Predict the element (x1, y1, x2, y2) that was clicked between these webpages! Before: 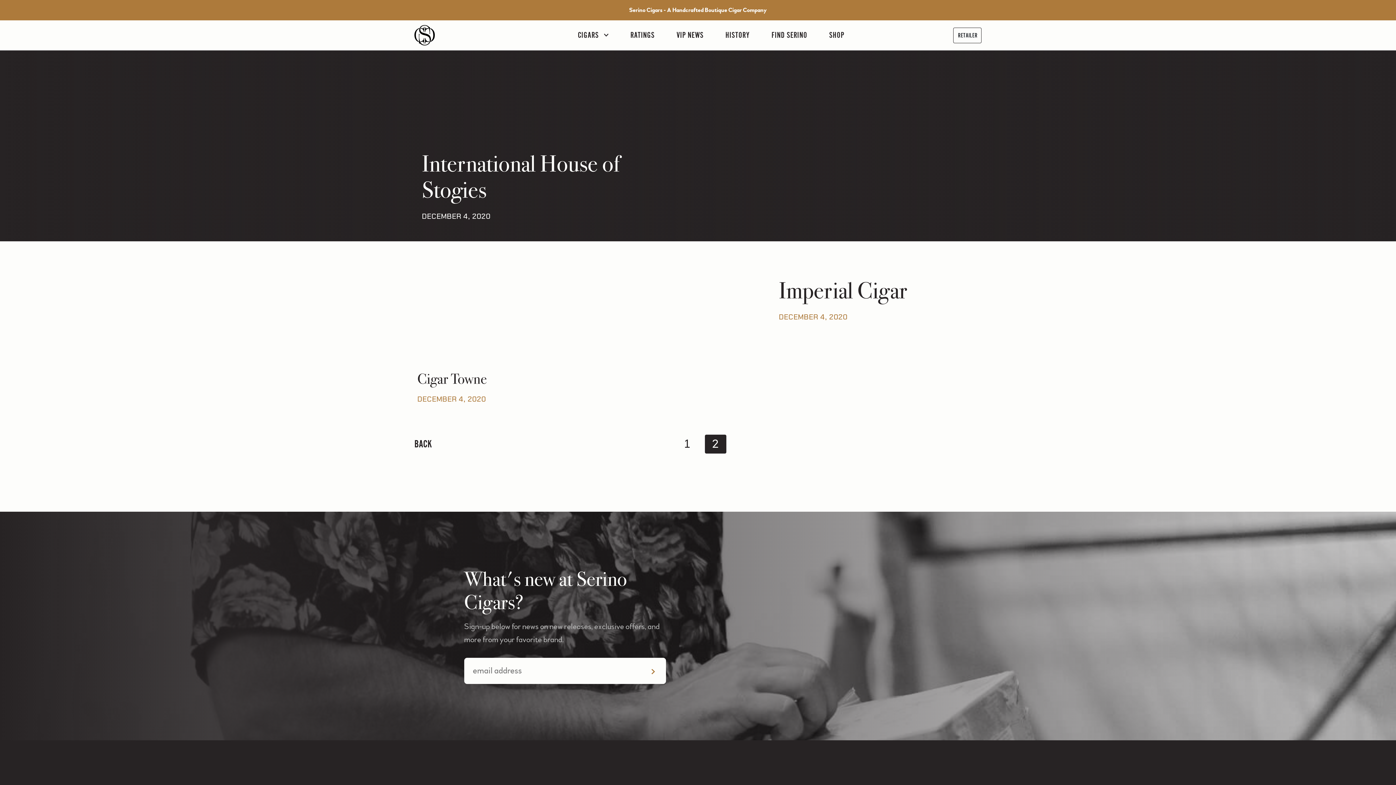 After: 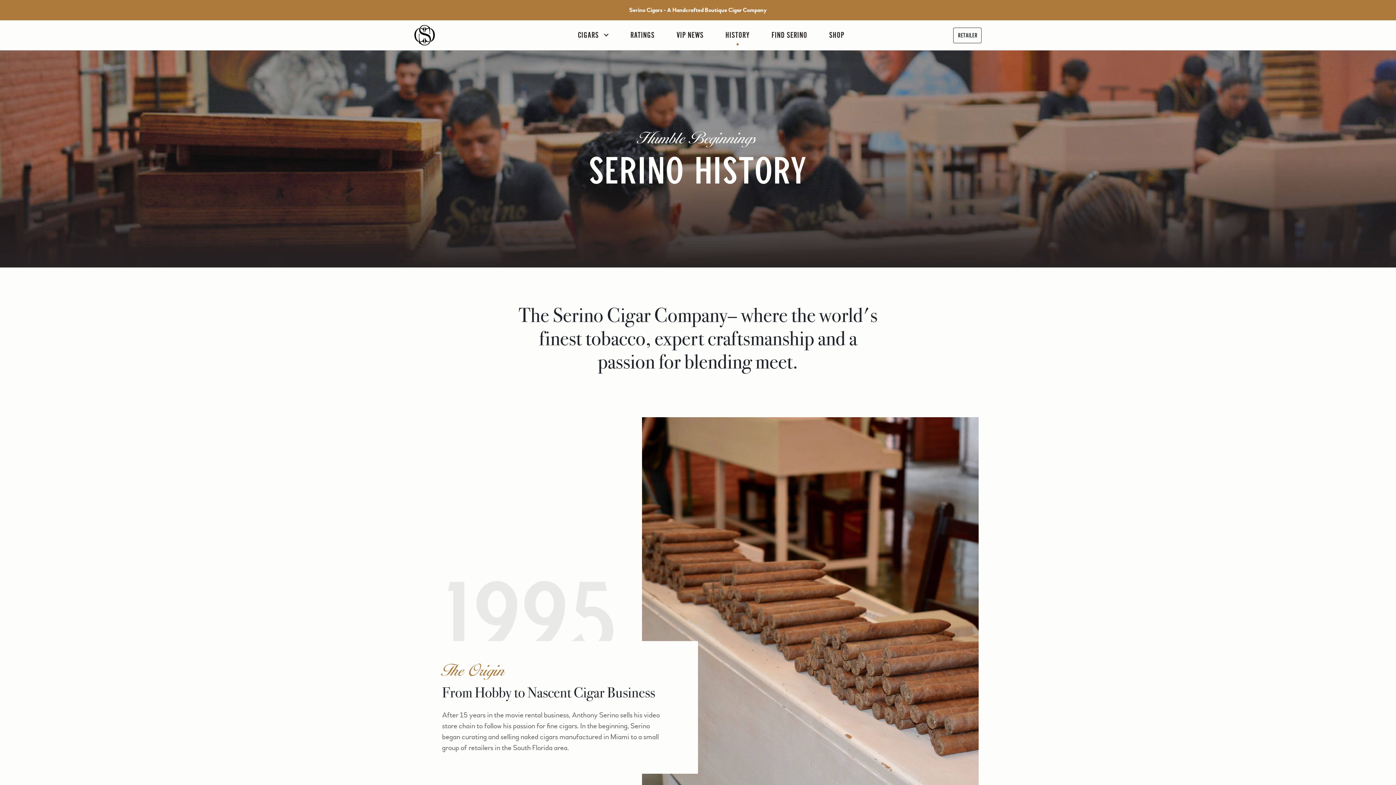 Action: label: HISTORY bbox: (714, 25, 760, 45)